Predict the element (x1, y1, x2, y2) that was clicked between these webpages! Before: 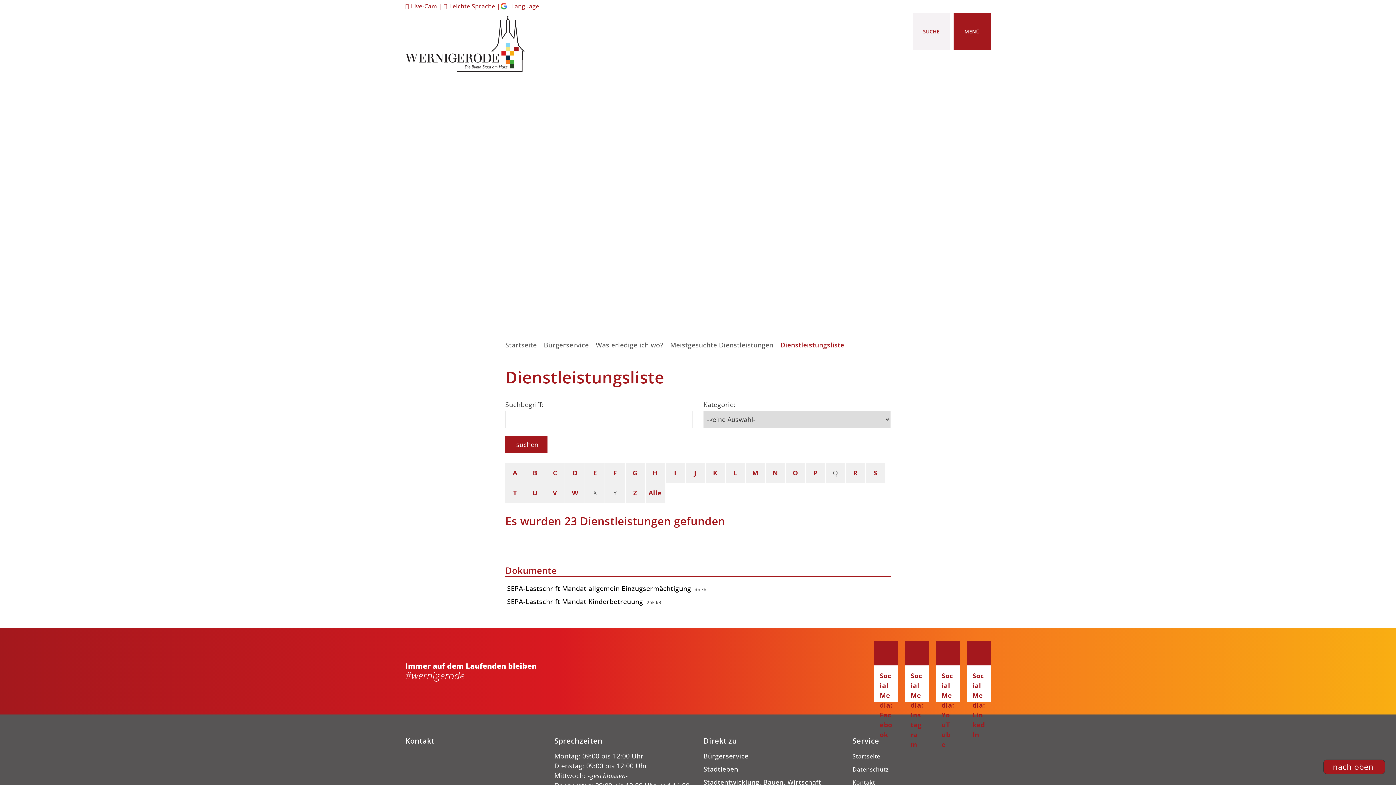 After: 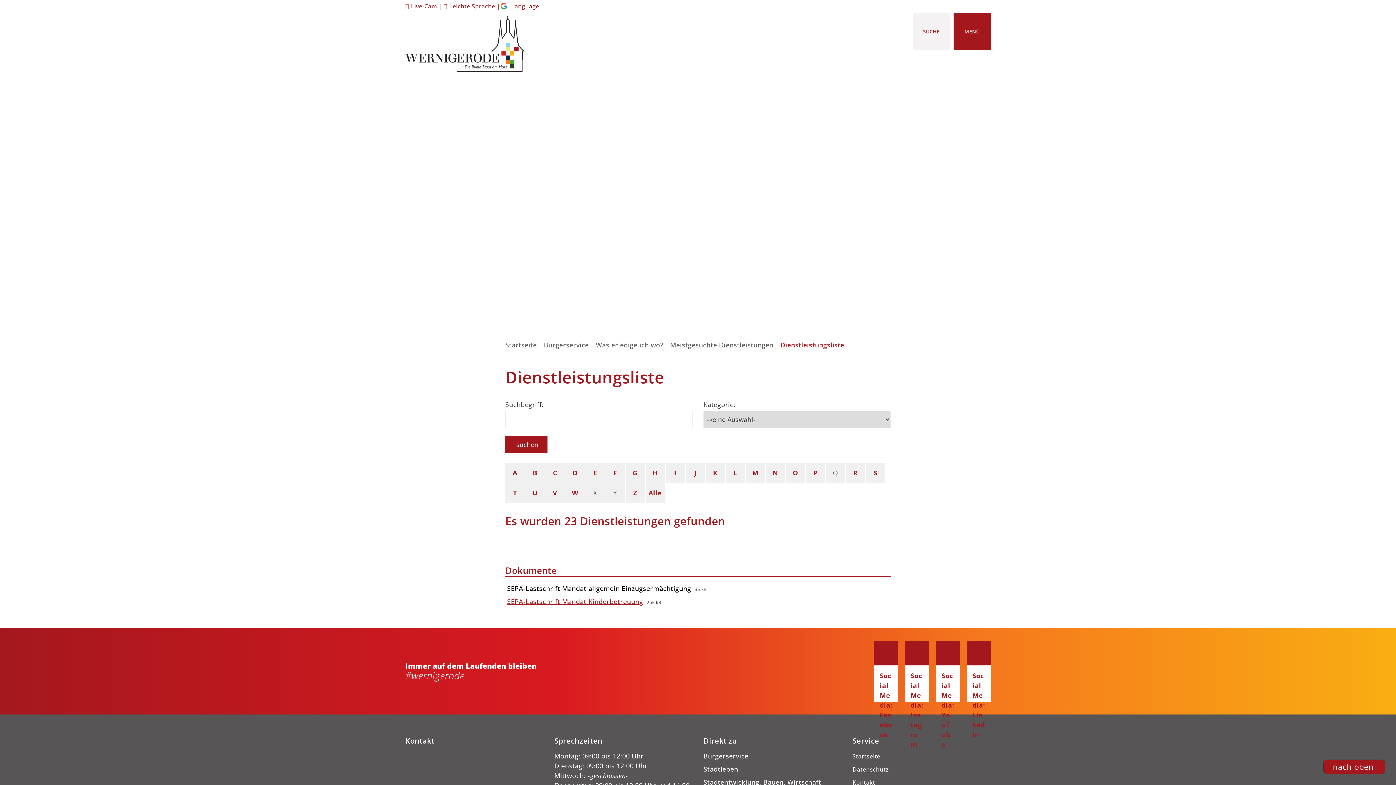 Action: bbox: (507, 597, 643, 606) label: SEPA-Lastschrift Mandat Kinderbetreuung